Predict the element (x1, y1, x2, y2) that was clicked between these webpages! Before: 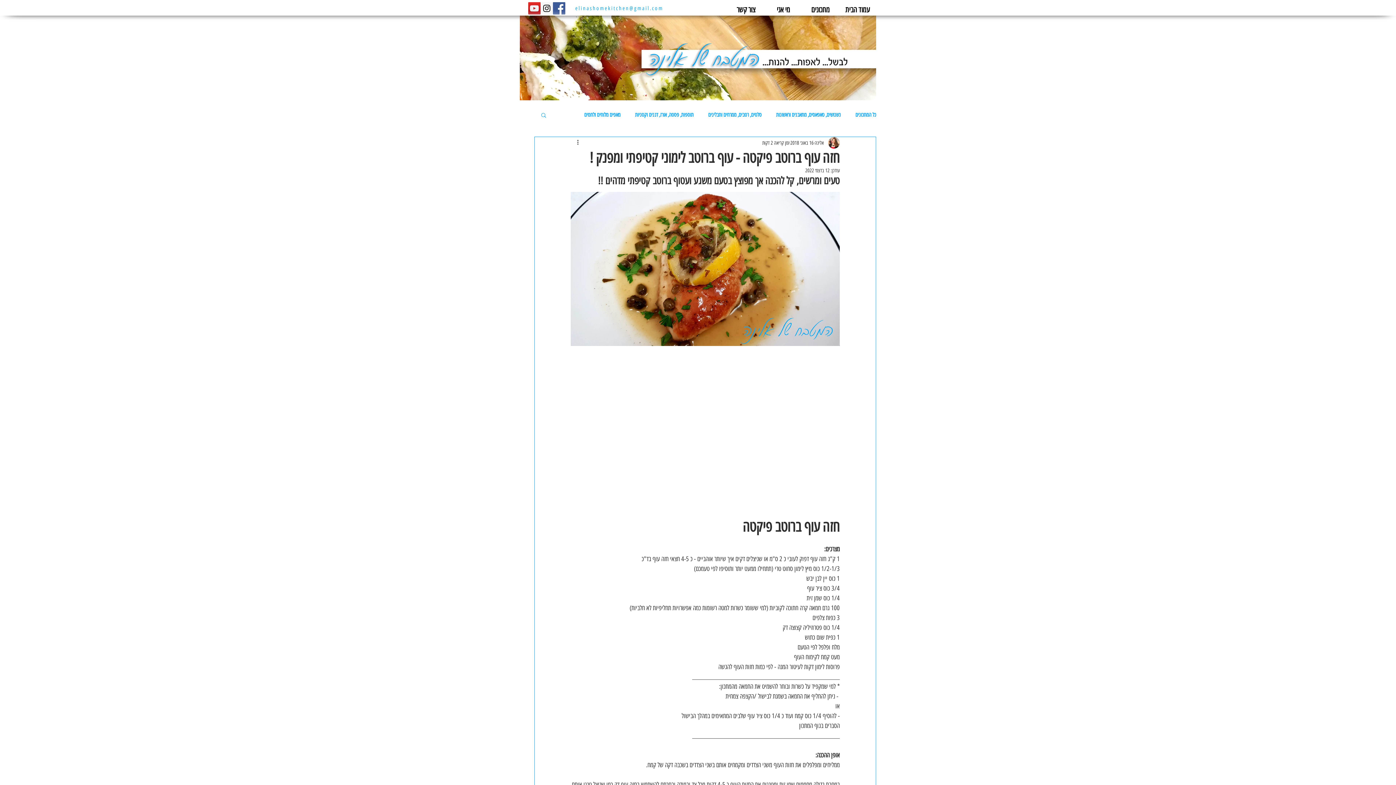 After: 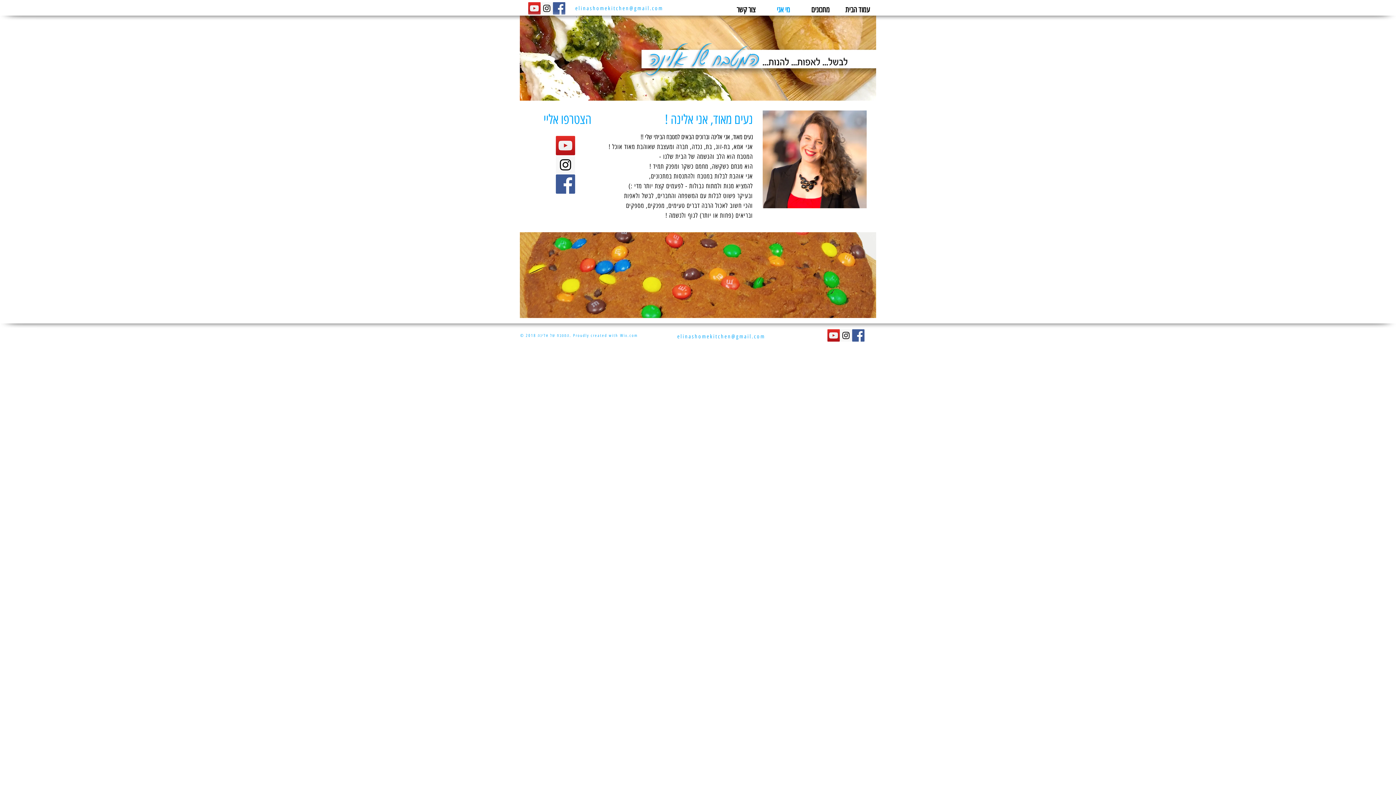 Action: label: מי אני bbox: (765, 4, 802, 12)